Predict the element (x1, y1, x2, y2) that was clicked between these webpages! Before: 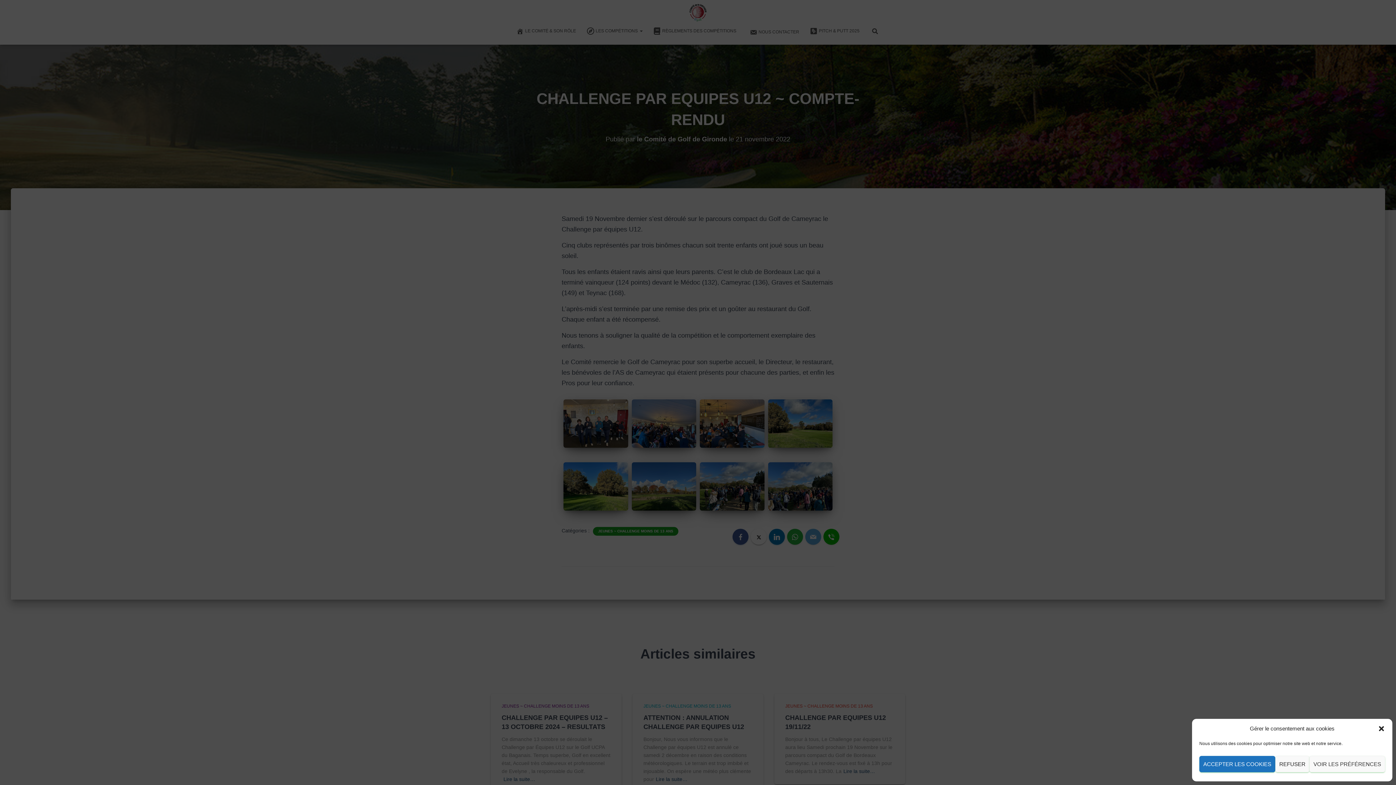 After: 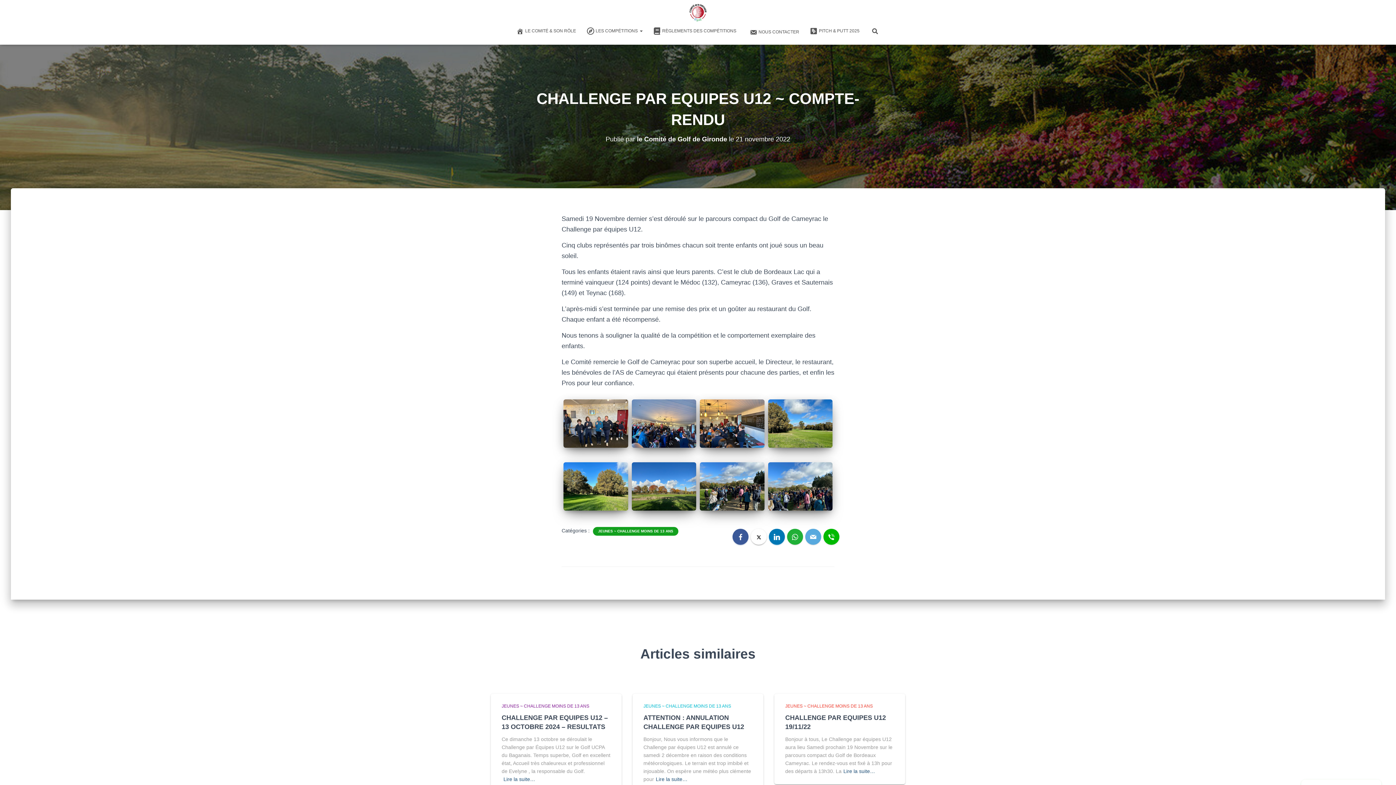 Action: label: ACCEPTER LES COOKIES bbox: (1199, 756, 1275, 772)